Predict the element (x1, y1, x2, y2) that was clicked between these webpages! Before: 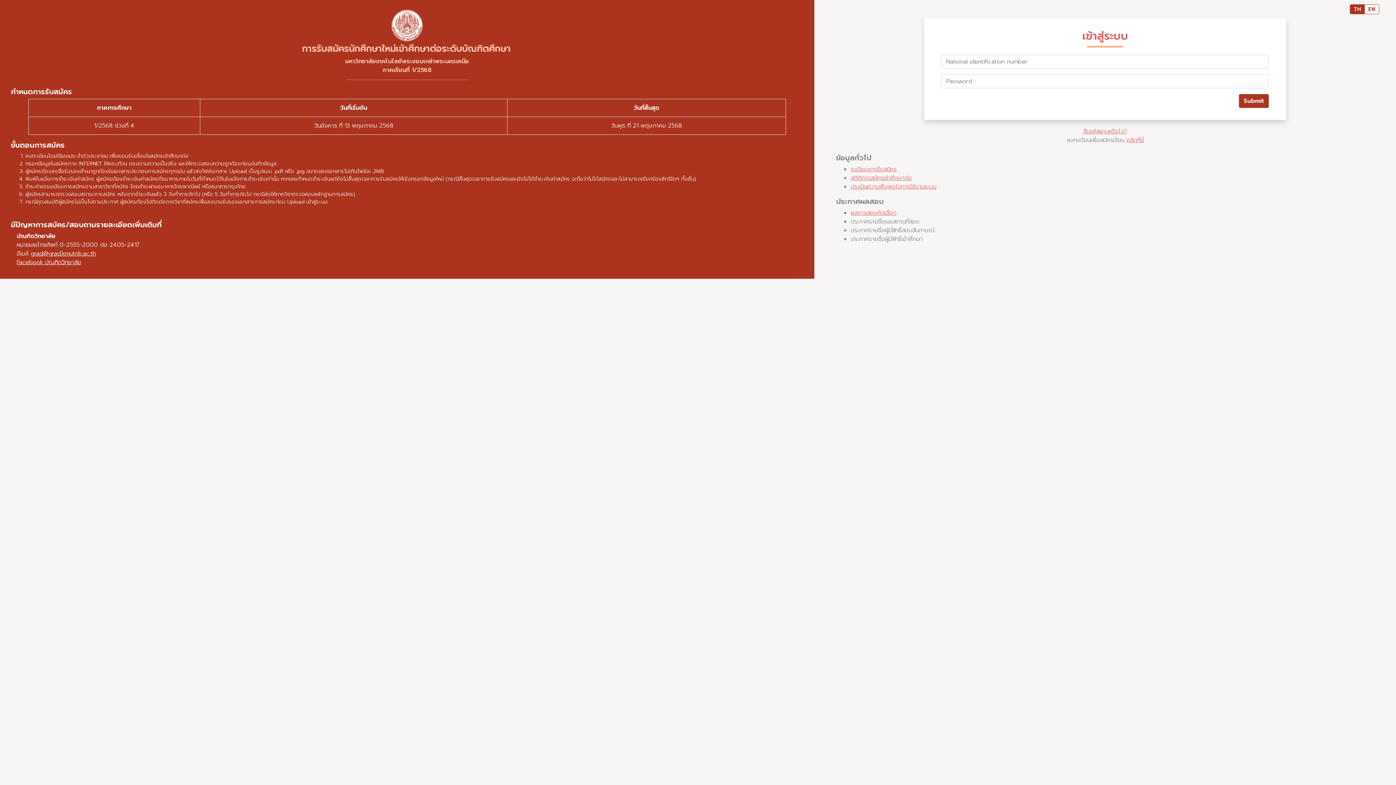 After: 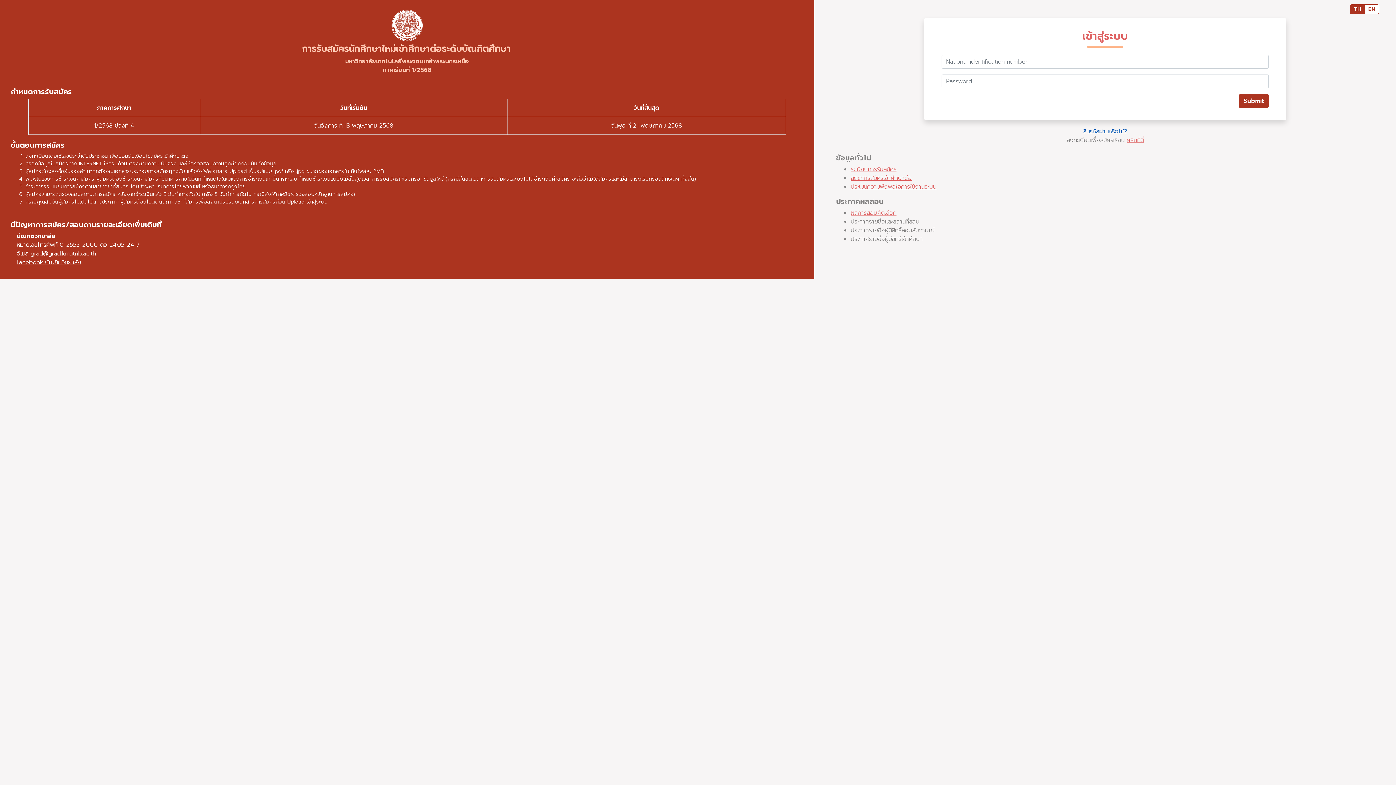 Action: bbox: (1083, 127, 1127, 136) label: ลืมรหัสผ่านหรือไม่?